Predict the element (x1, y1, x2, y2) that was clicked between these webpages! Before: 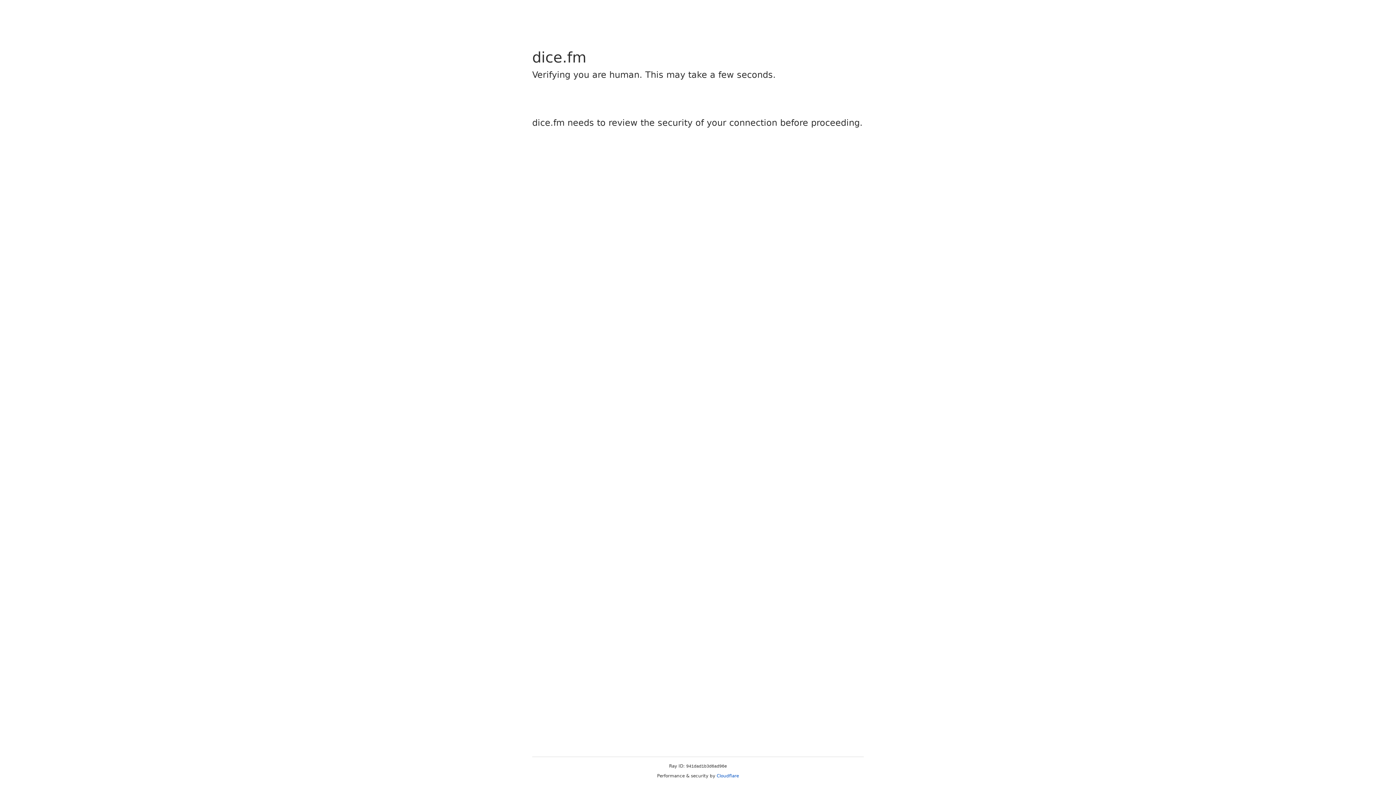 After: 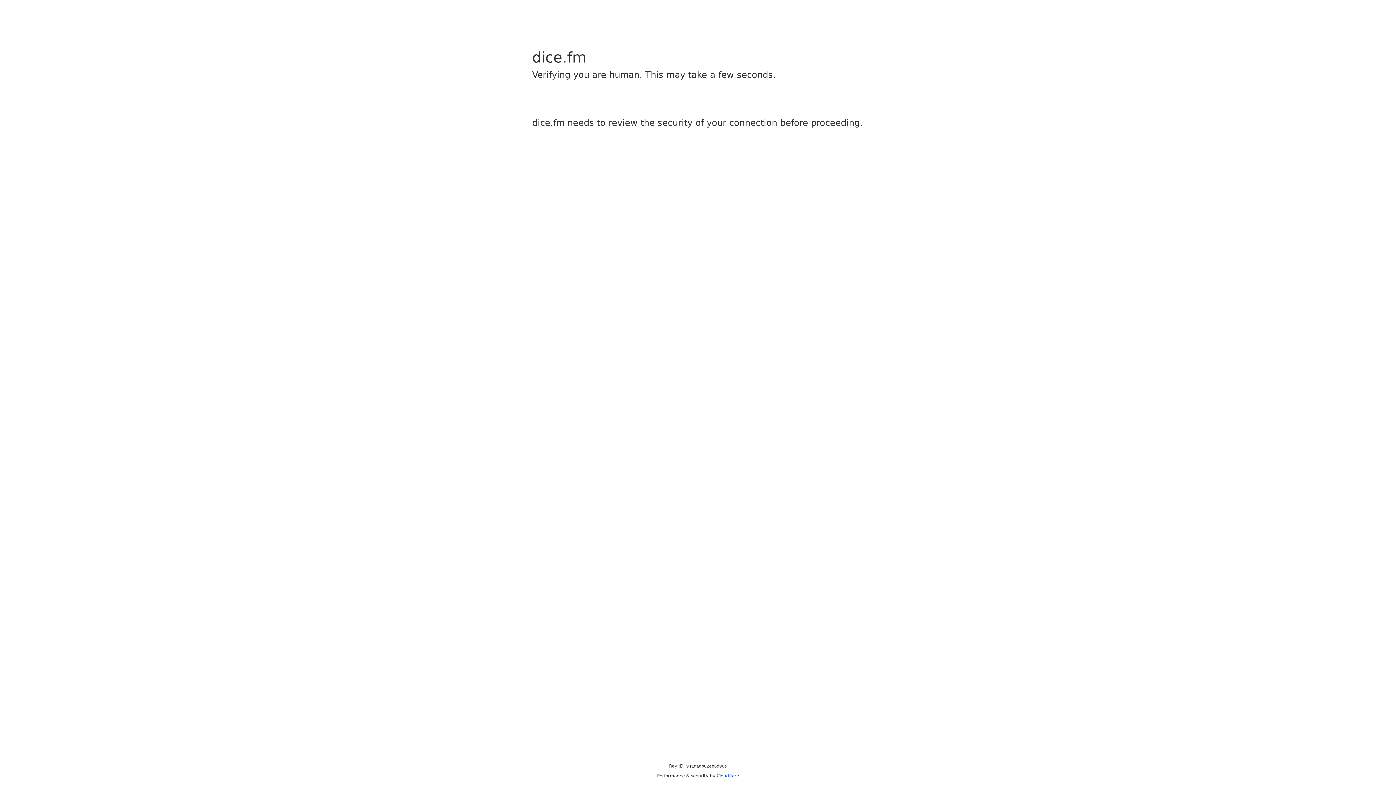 Action: label: Cloudflare bbox: (716, 773, 739, 778)